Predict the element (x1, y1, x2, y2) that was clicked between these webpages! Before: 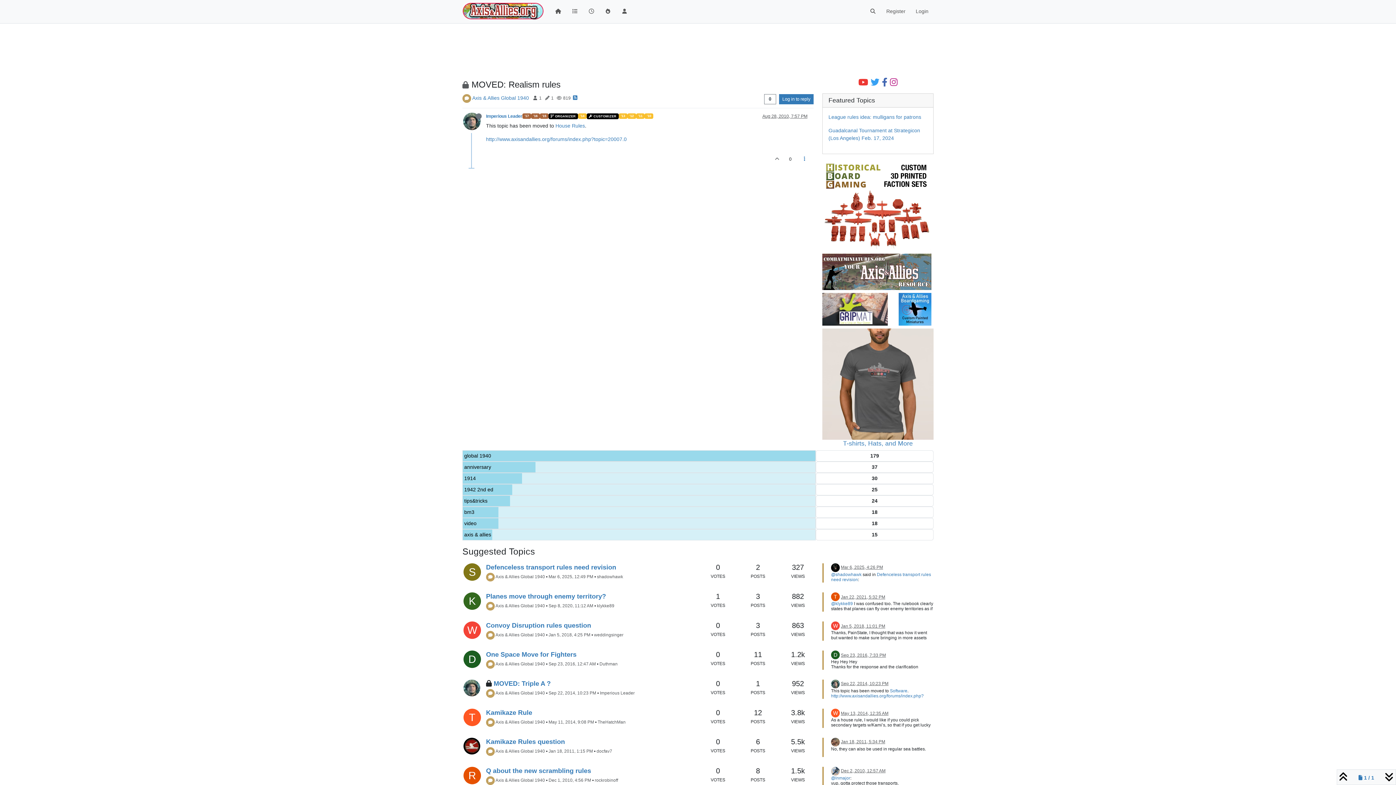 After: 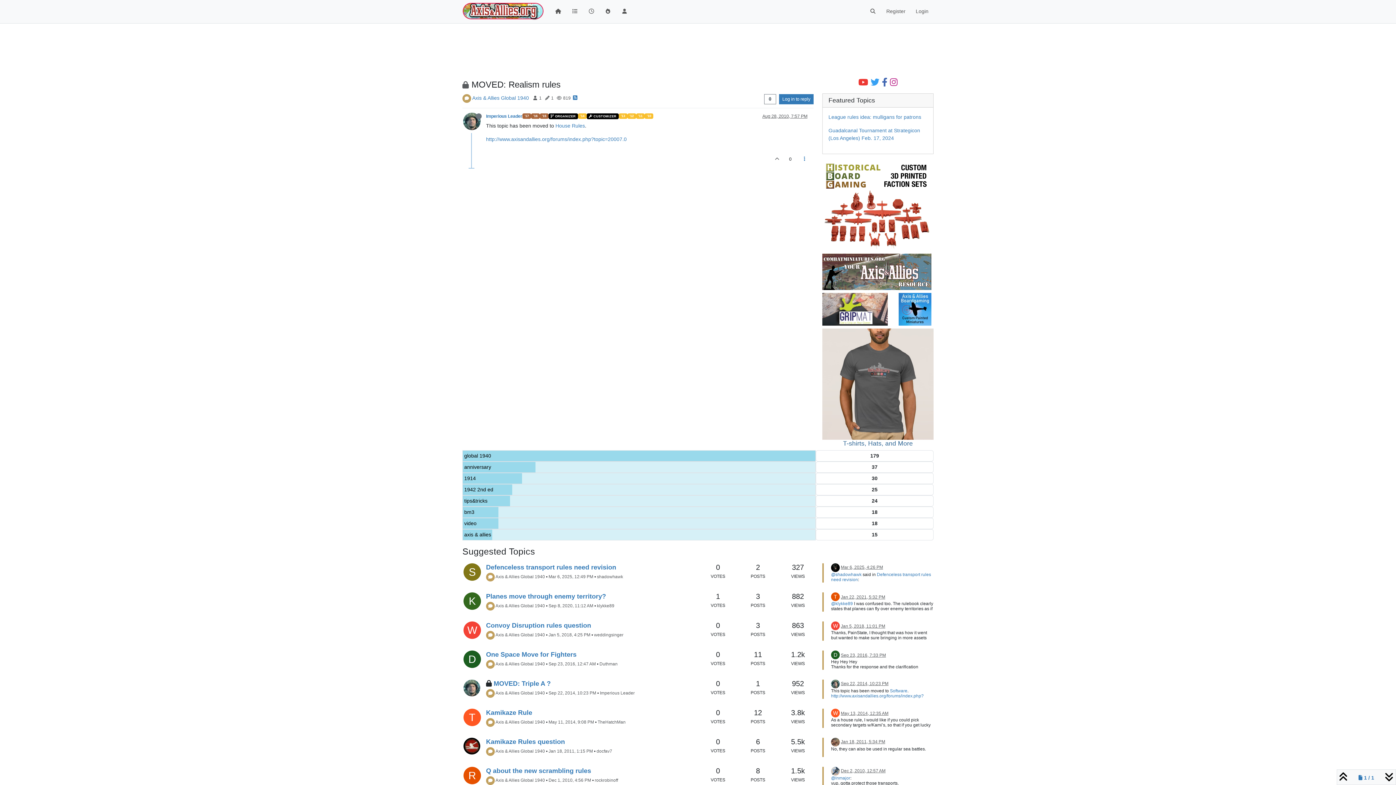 Action: label: T-shirts, Hats, and More bbox: (843, 439, 913, 447)